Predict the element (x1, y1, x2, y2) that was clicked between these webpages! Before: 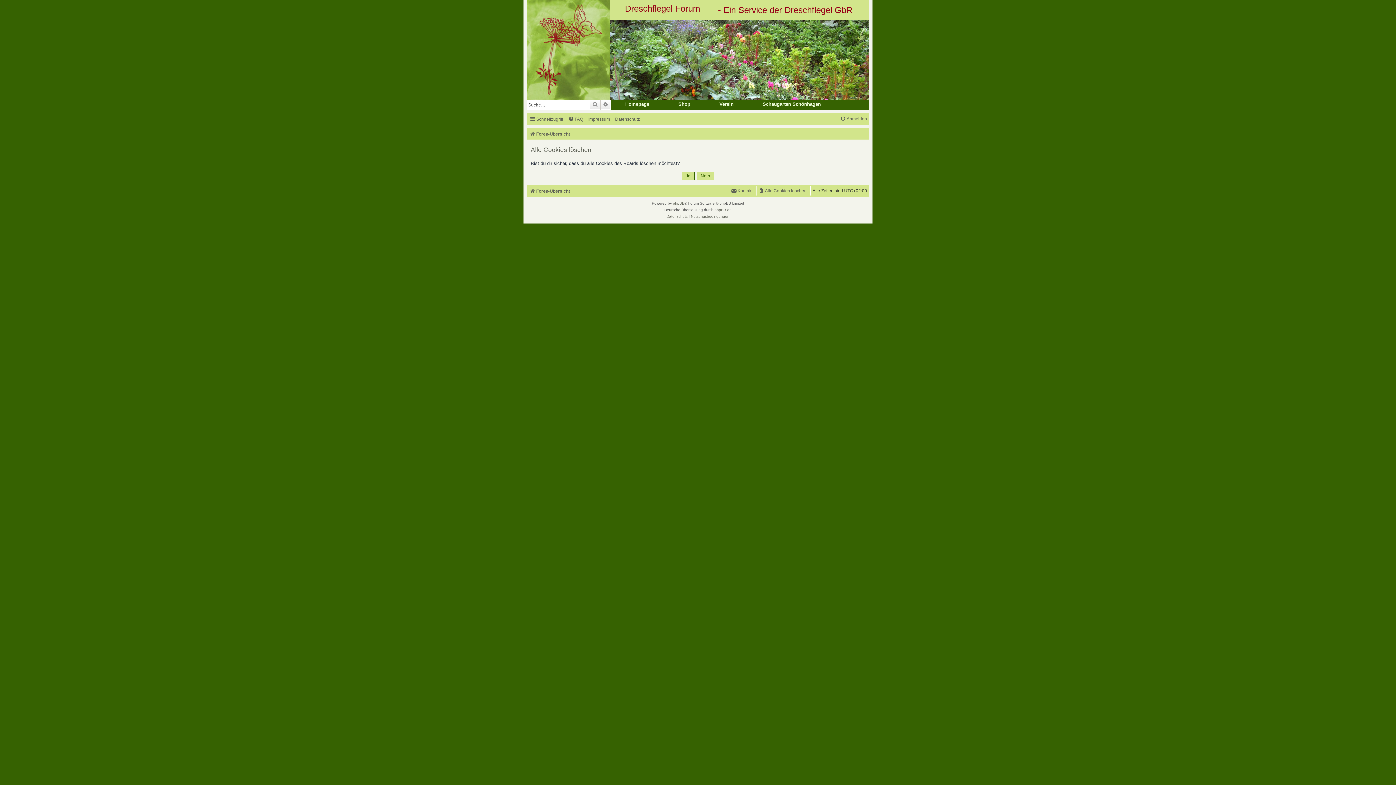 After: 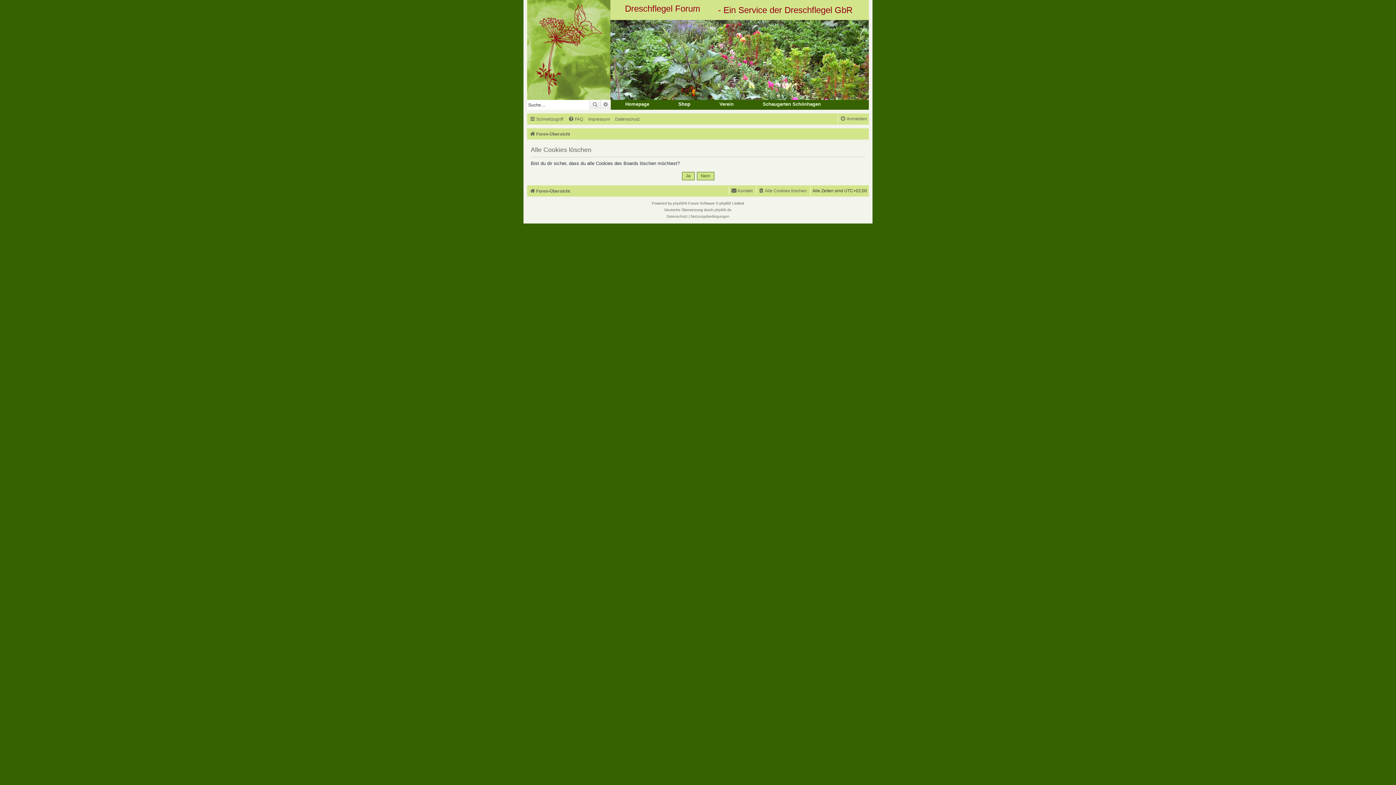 Action: bbox: (664, 100, 705, 108) label: Shop